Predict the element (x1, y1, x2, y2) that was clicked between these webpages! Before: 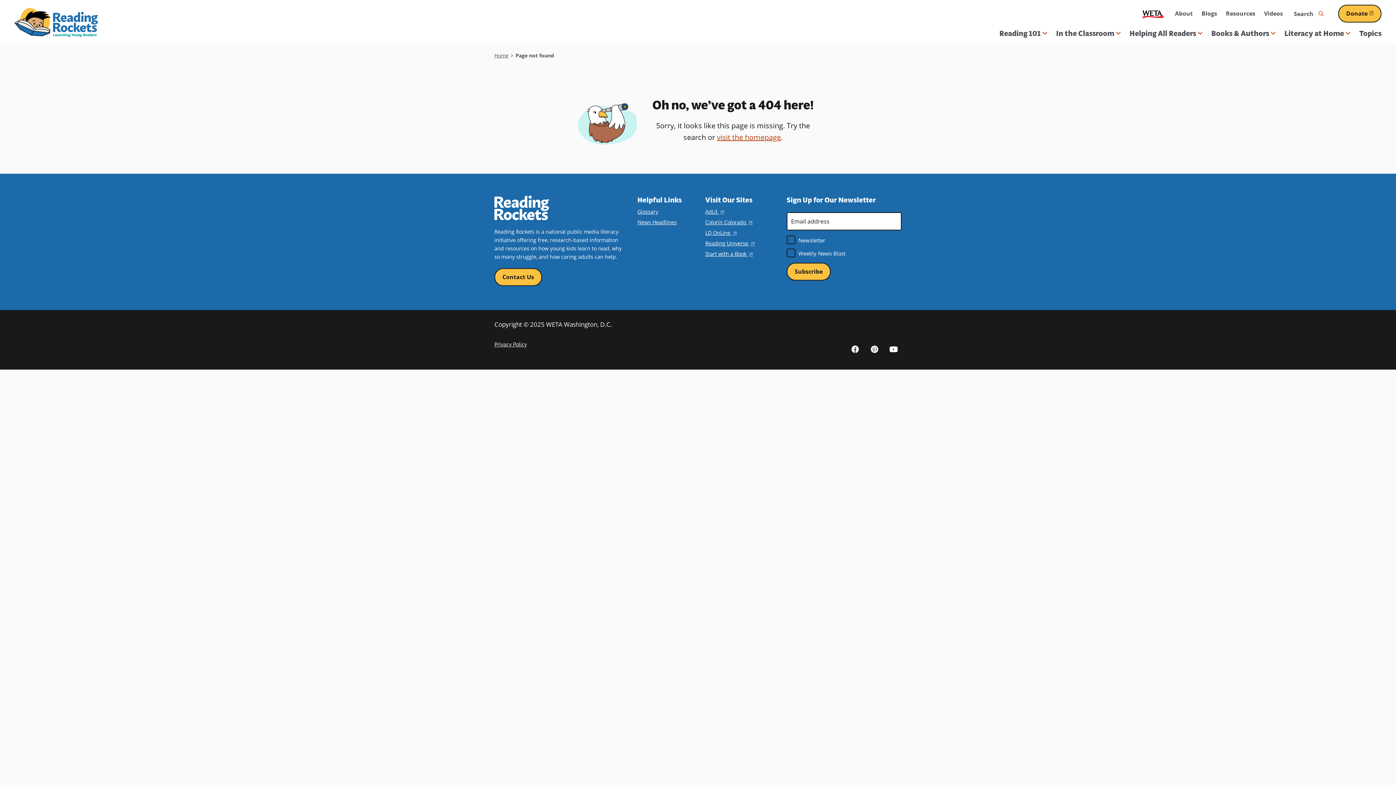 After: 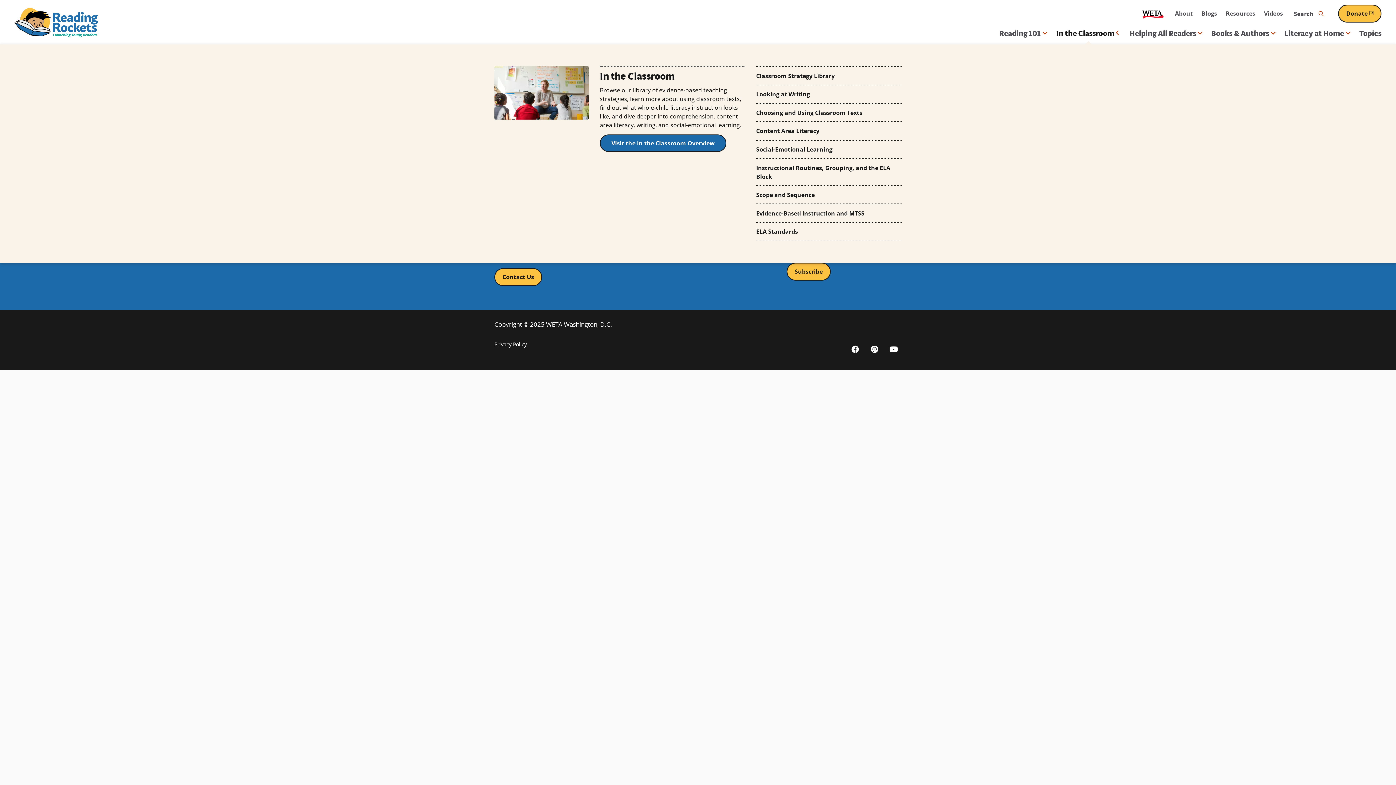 Action: label: In the Classroom bbox: (1056, 22, 1121, 44)